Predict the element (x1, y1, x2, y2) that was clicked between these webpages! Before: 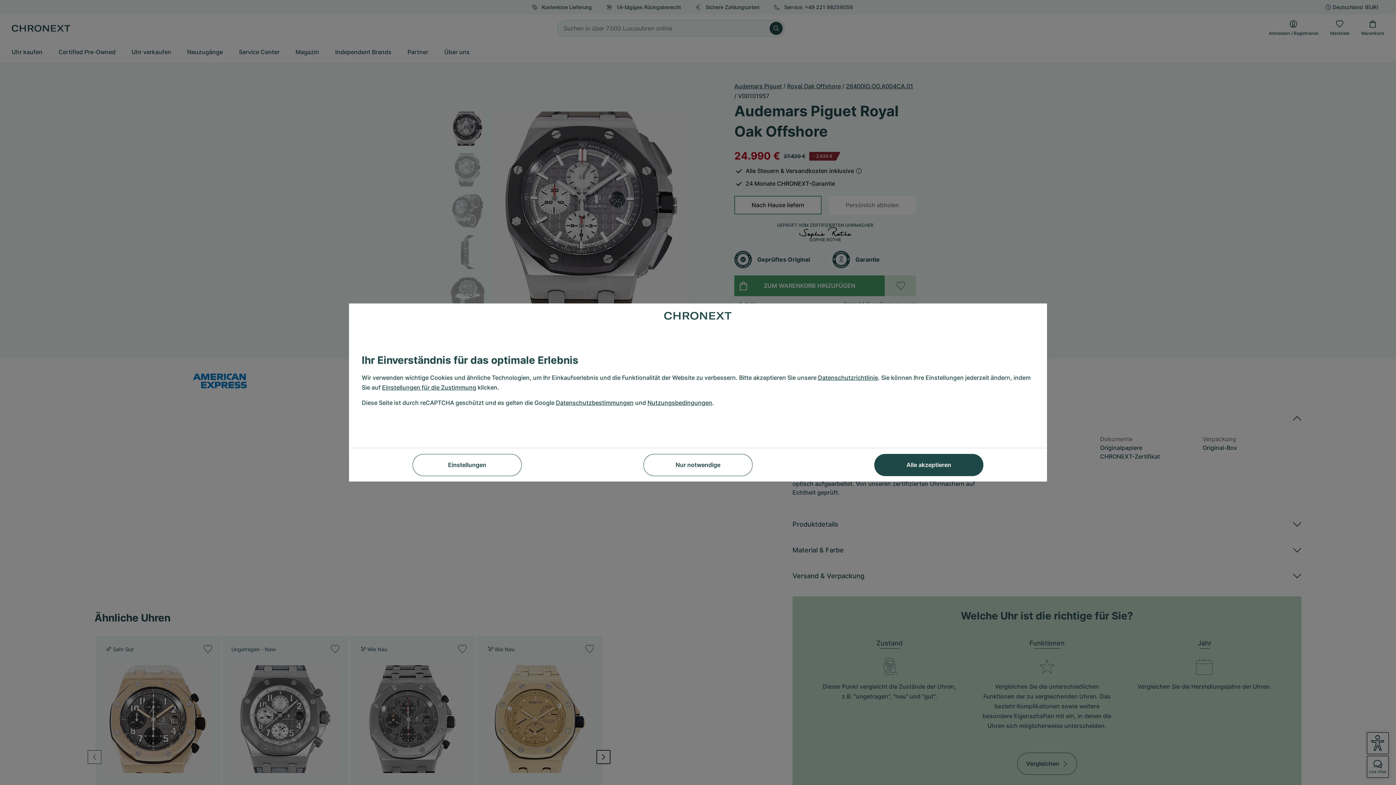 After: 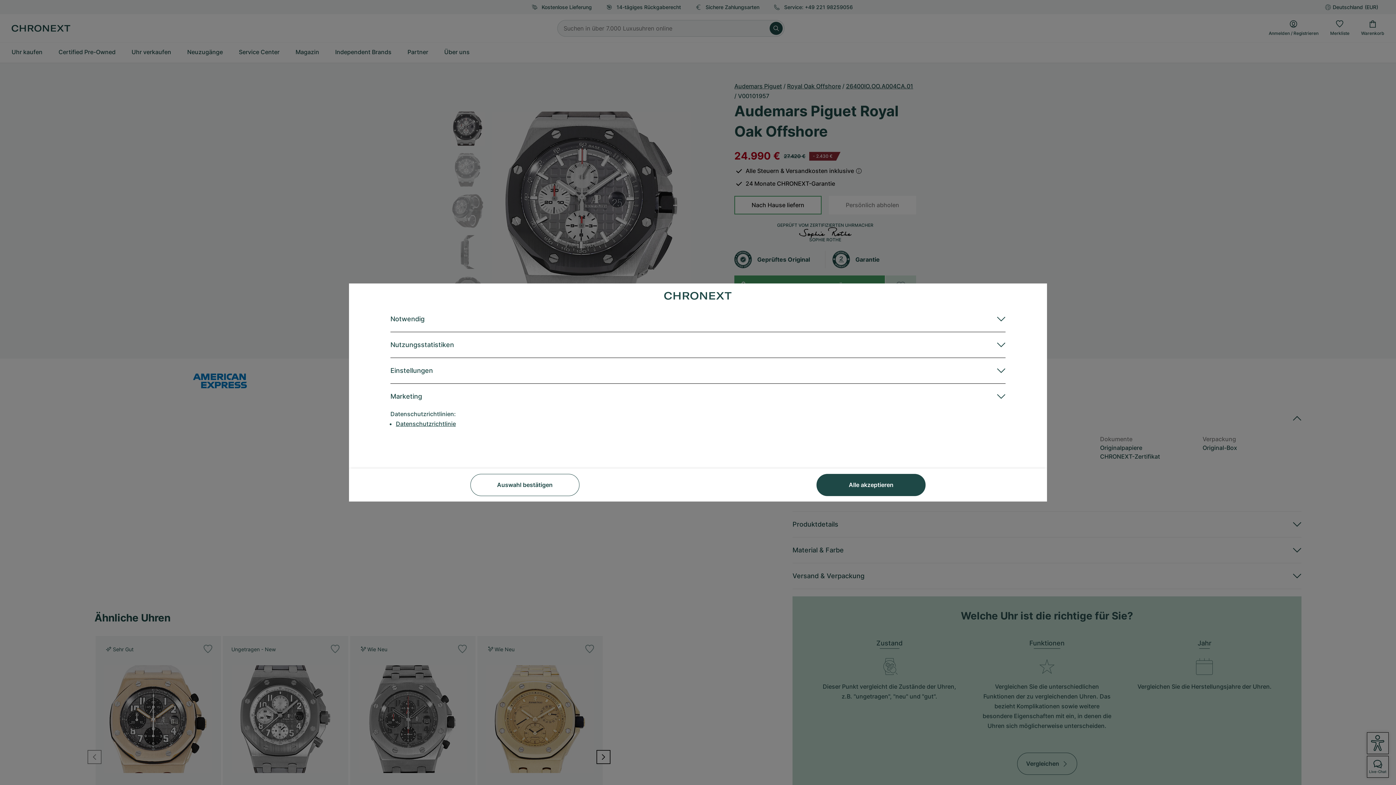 Action: label: Einstellungen bbox: (412, 454, 521, 476)